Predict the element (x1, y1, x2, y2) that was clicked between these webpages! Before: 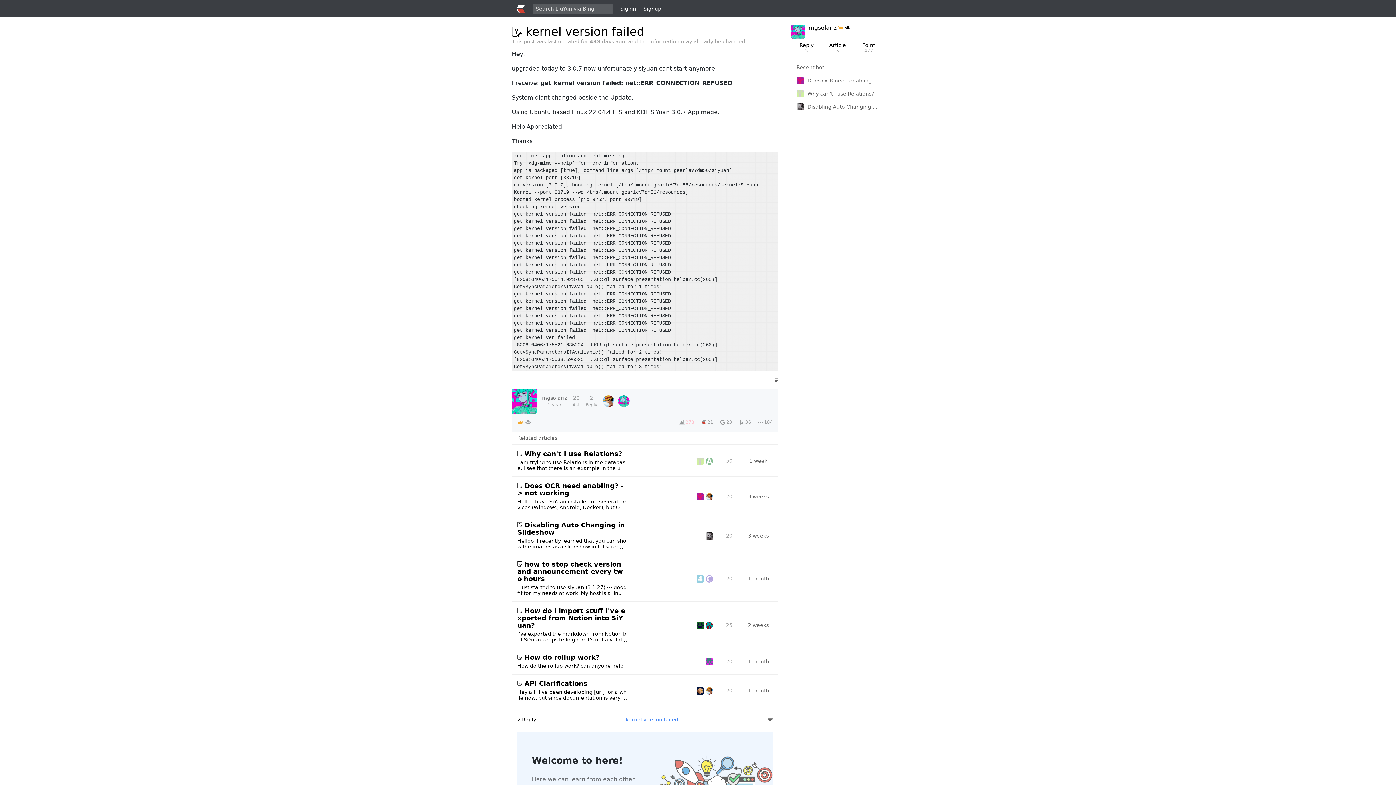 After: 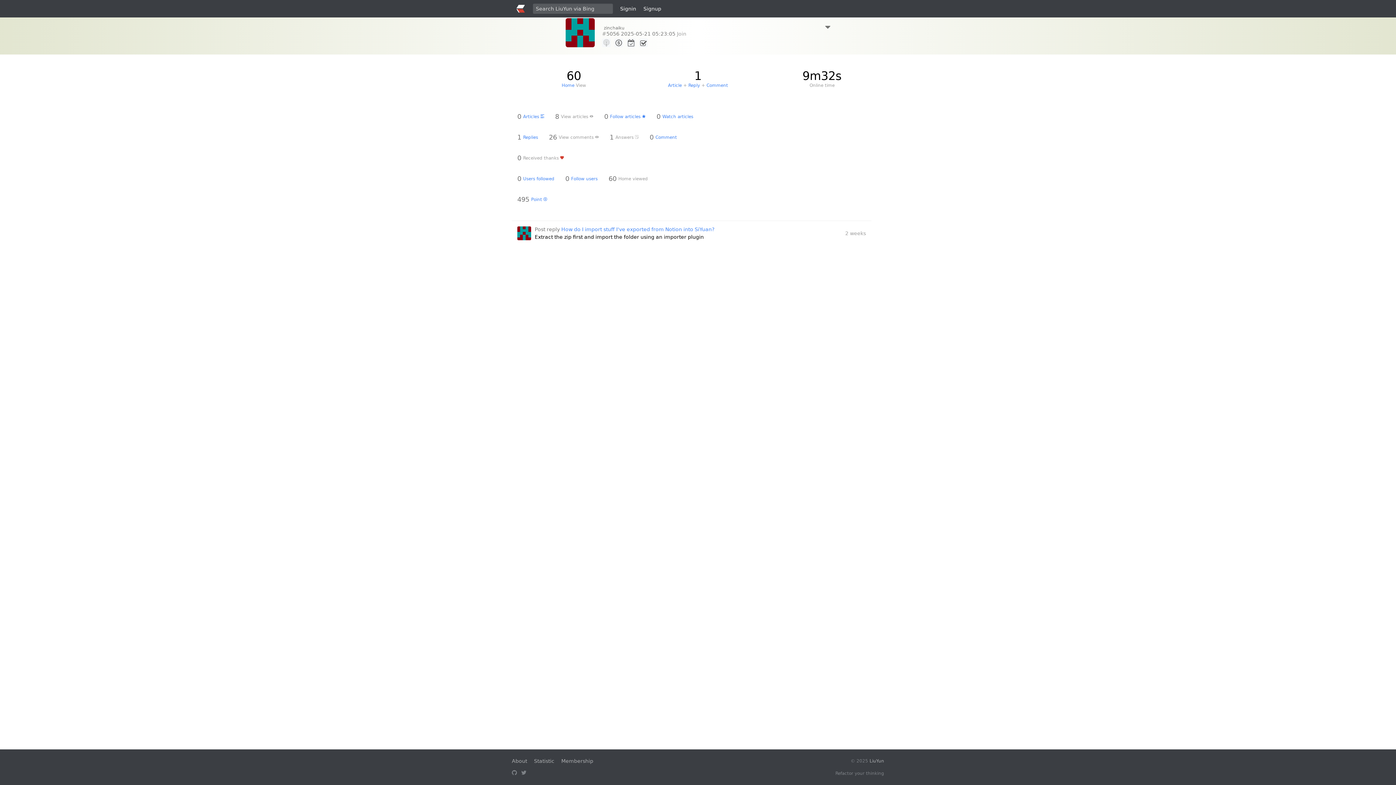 Action: bbox: (705, 622, 714, 629)